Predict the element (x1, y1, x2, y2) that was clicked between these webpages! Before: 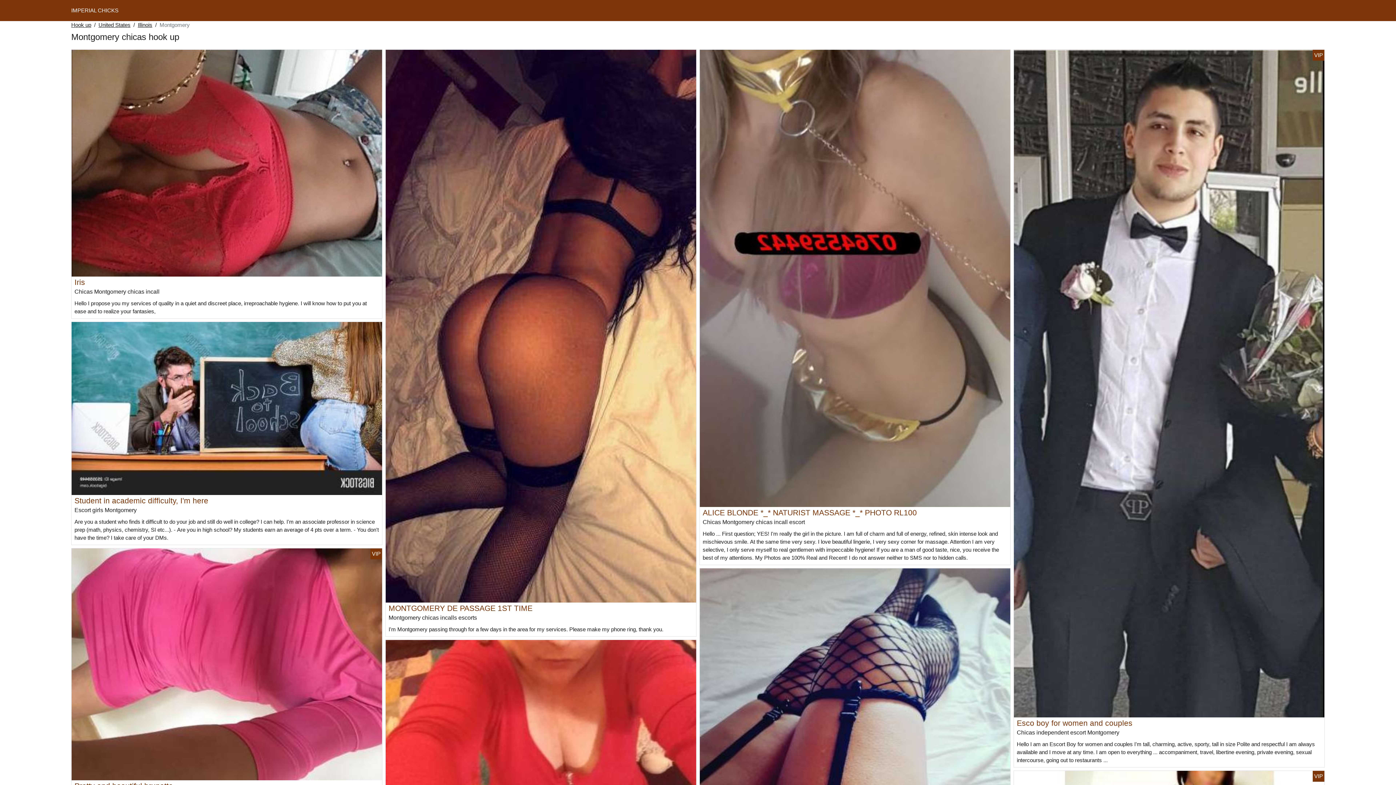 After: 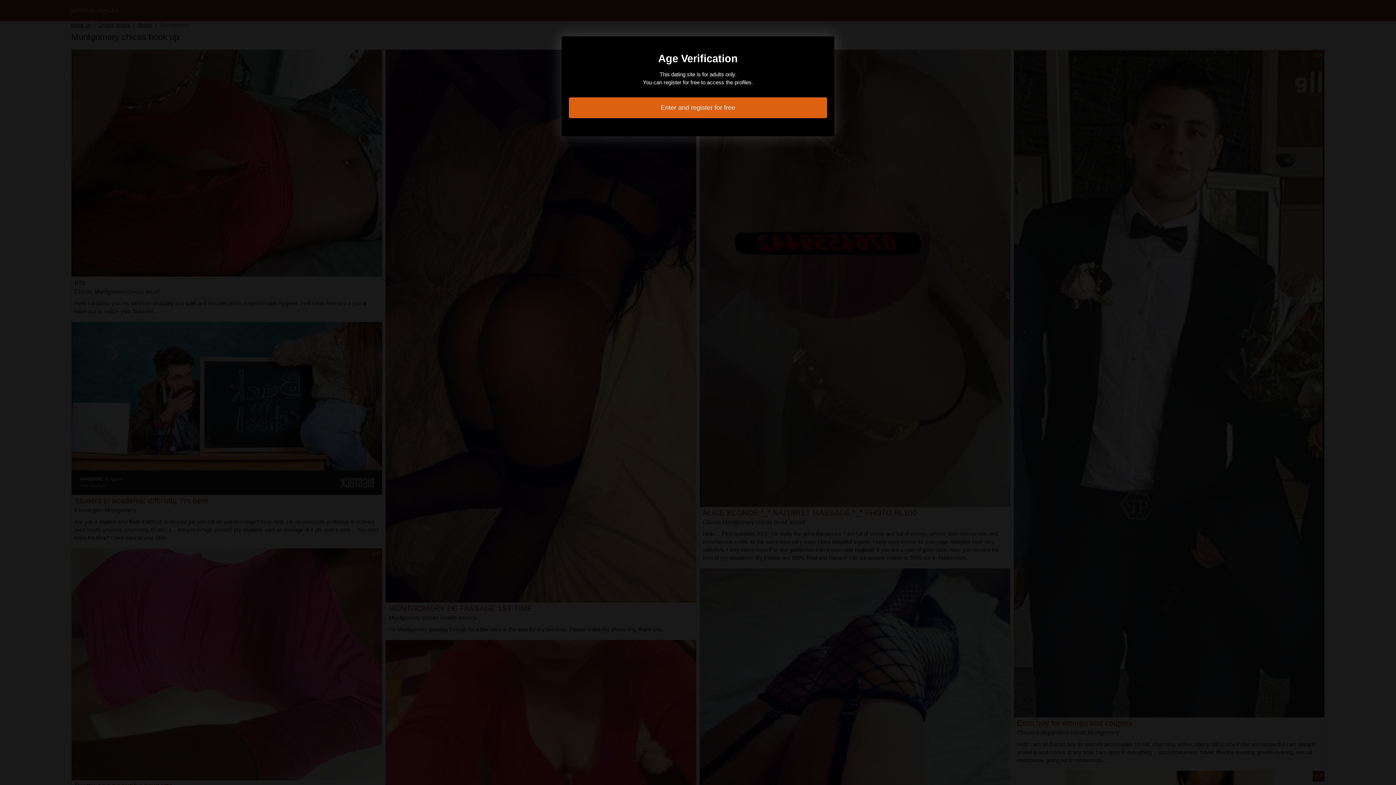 Action: label: Iris bbox: (74, 278, 85, 286)